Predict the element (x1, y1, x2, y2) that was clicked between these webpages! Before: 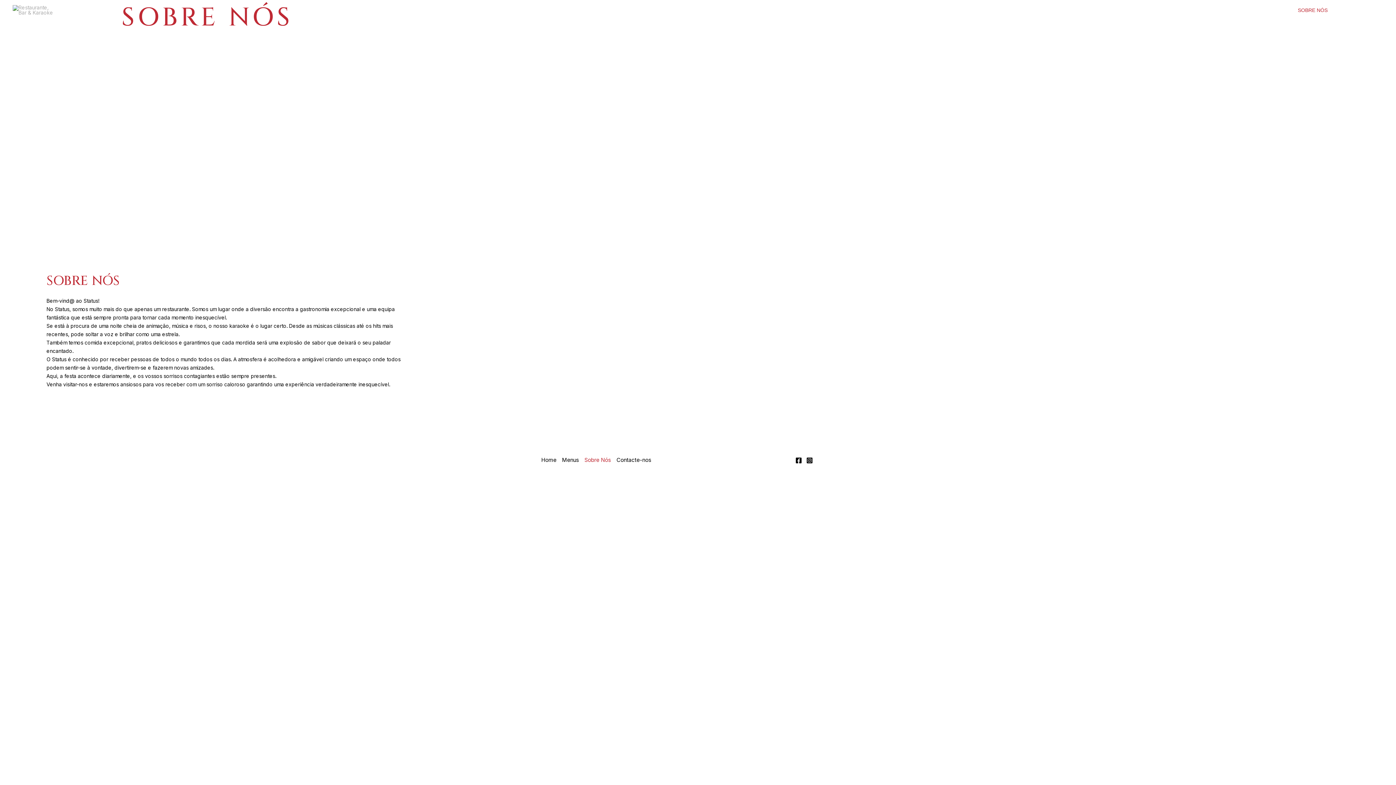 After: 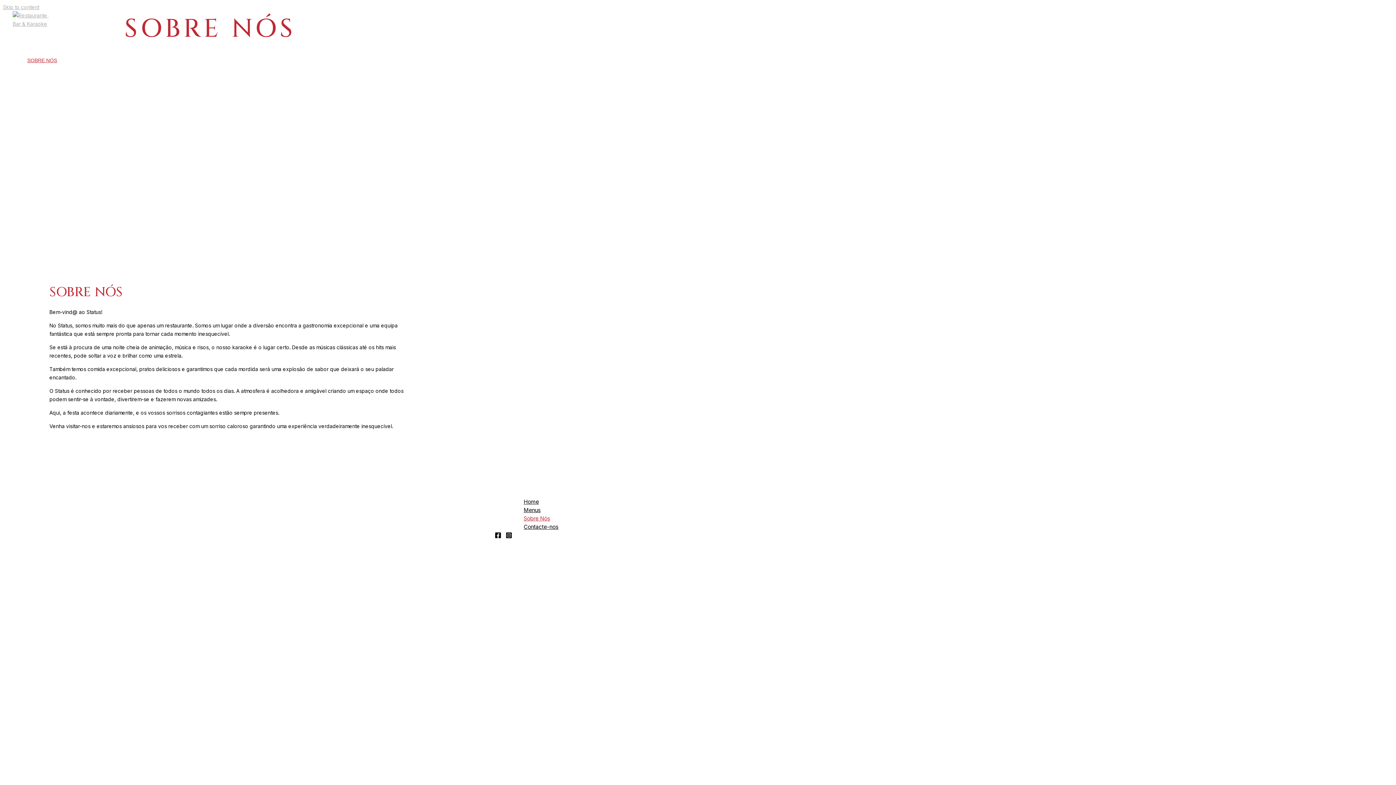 Action: label: Sobre Nós bbox: (584, 456, 616, 464)